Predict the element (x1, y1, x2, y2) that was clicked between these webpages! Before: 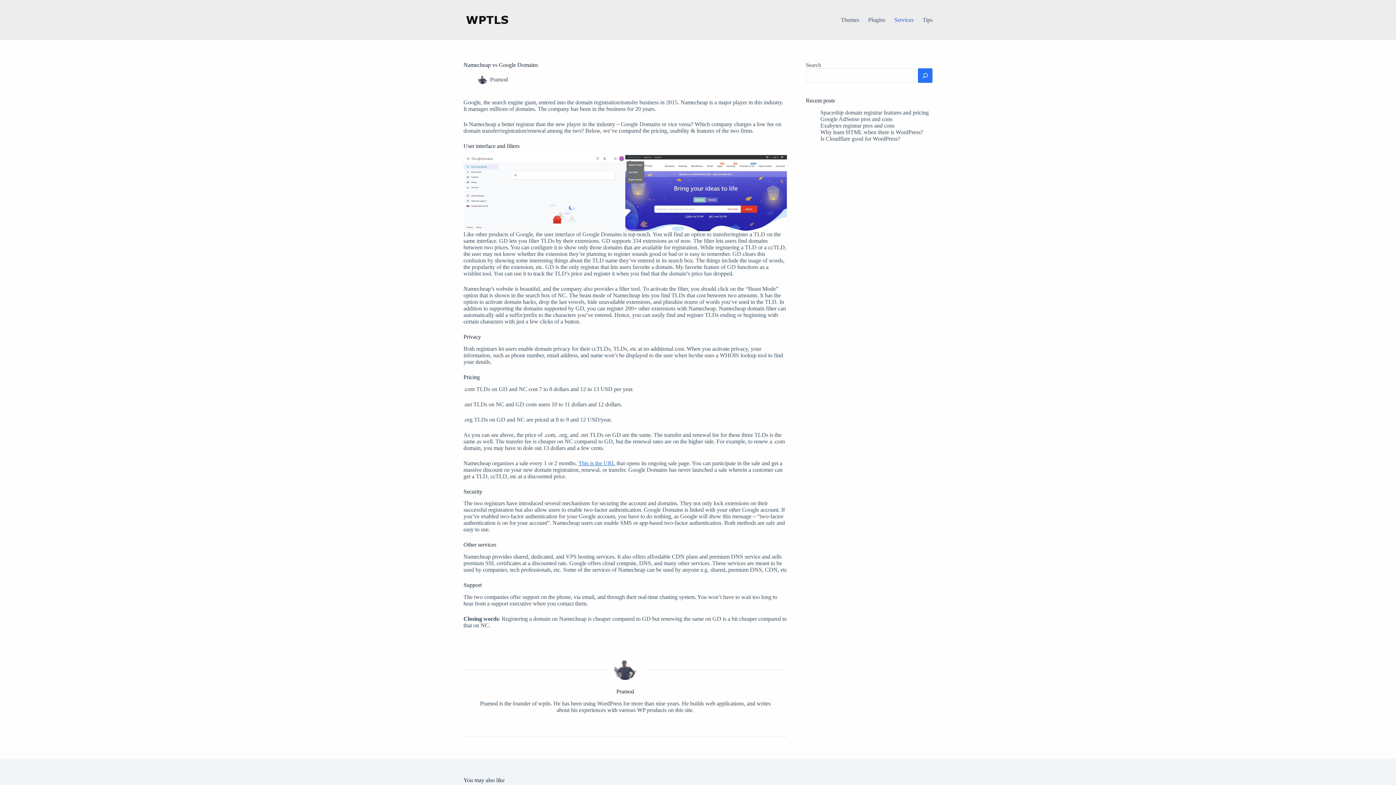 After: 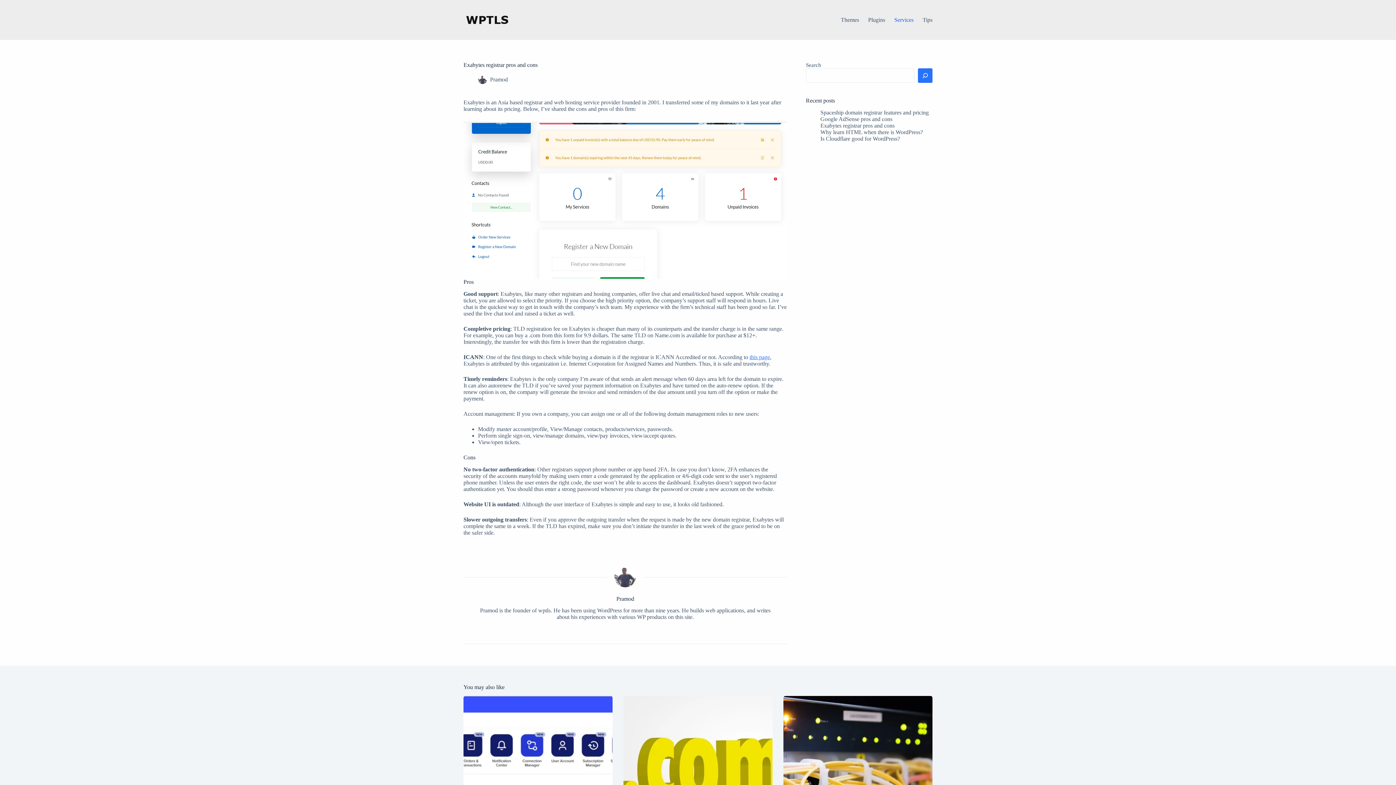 Action: label: Exabytes registrar pros and cons bbox: (820, 122, 894, 128)